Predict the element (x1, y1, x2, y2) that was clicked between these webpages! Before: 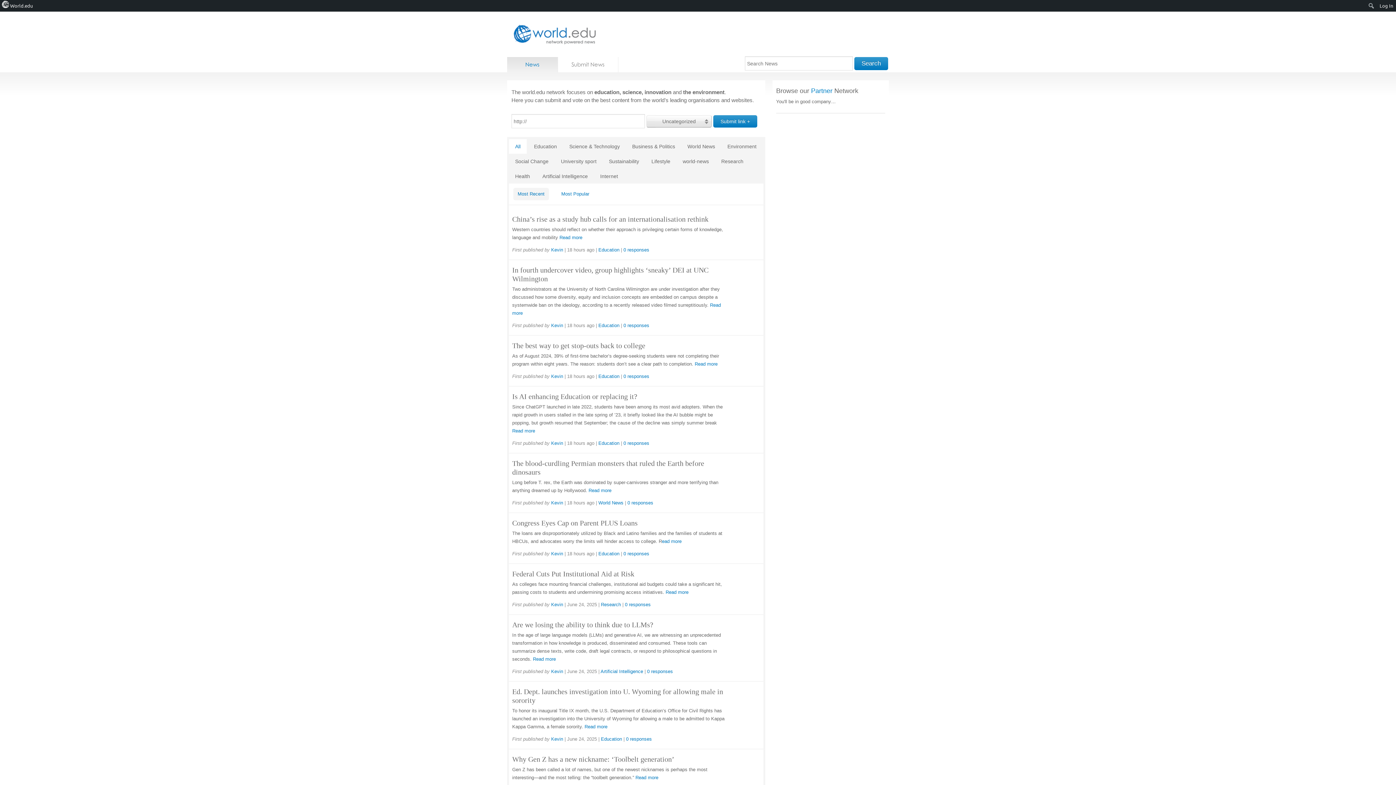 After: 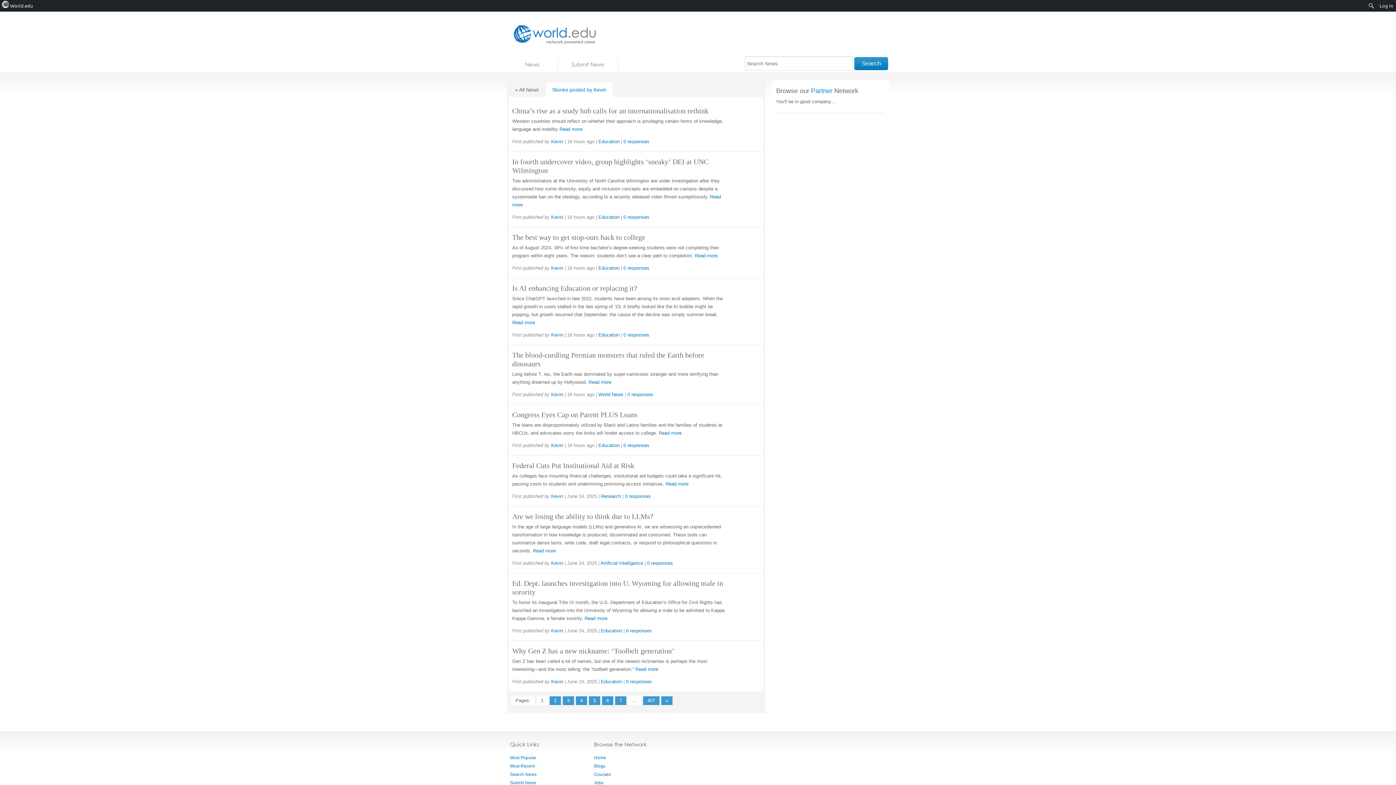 Action: bbox: (551, 602, 563, 607) label: Kevin